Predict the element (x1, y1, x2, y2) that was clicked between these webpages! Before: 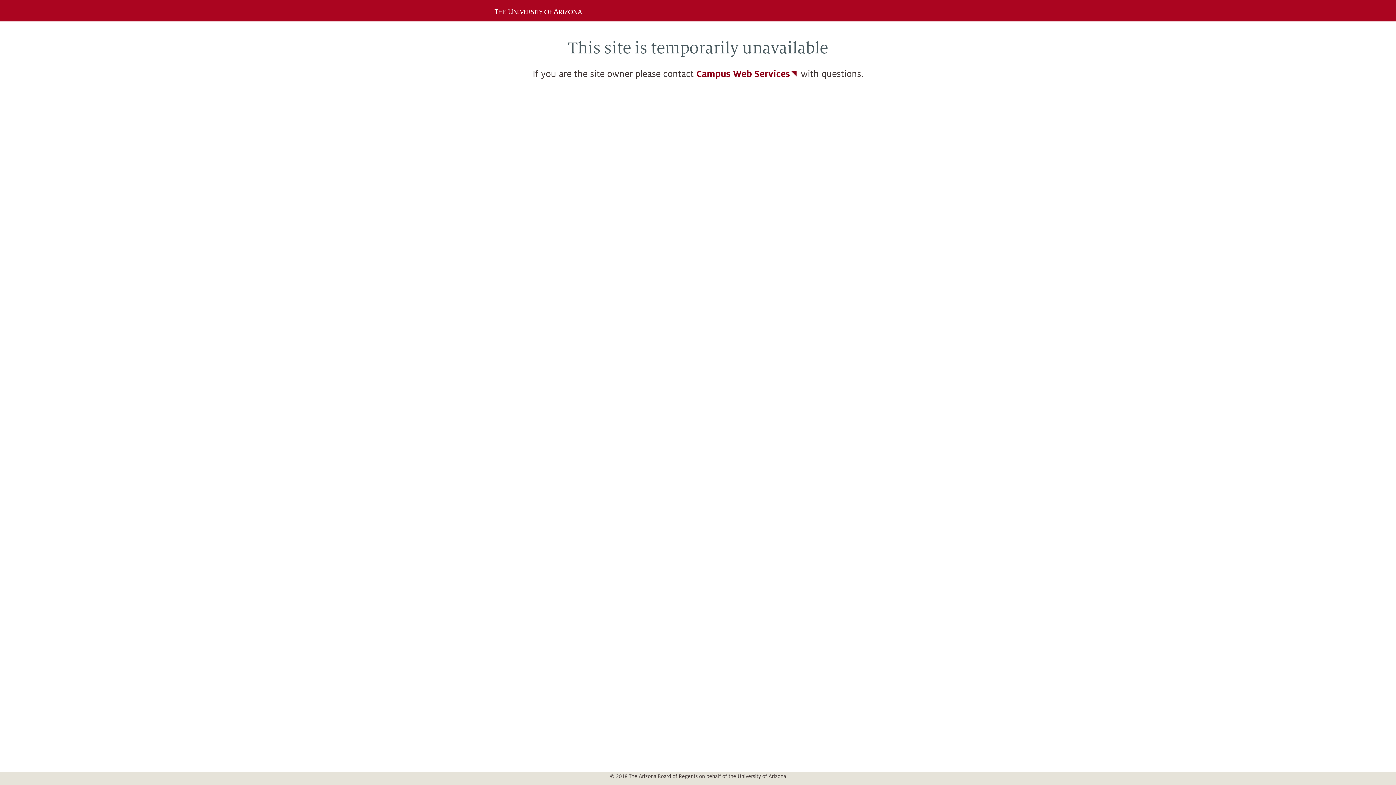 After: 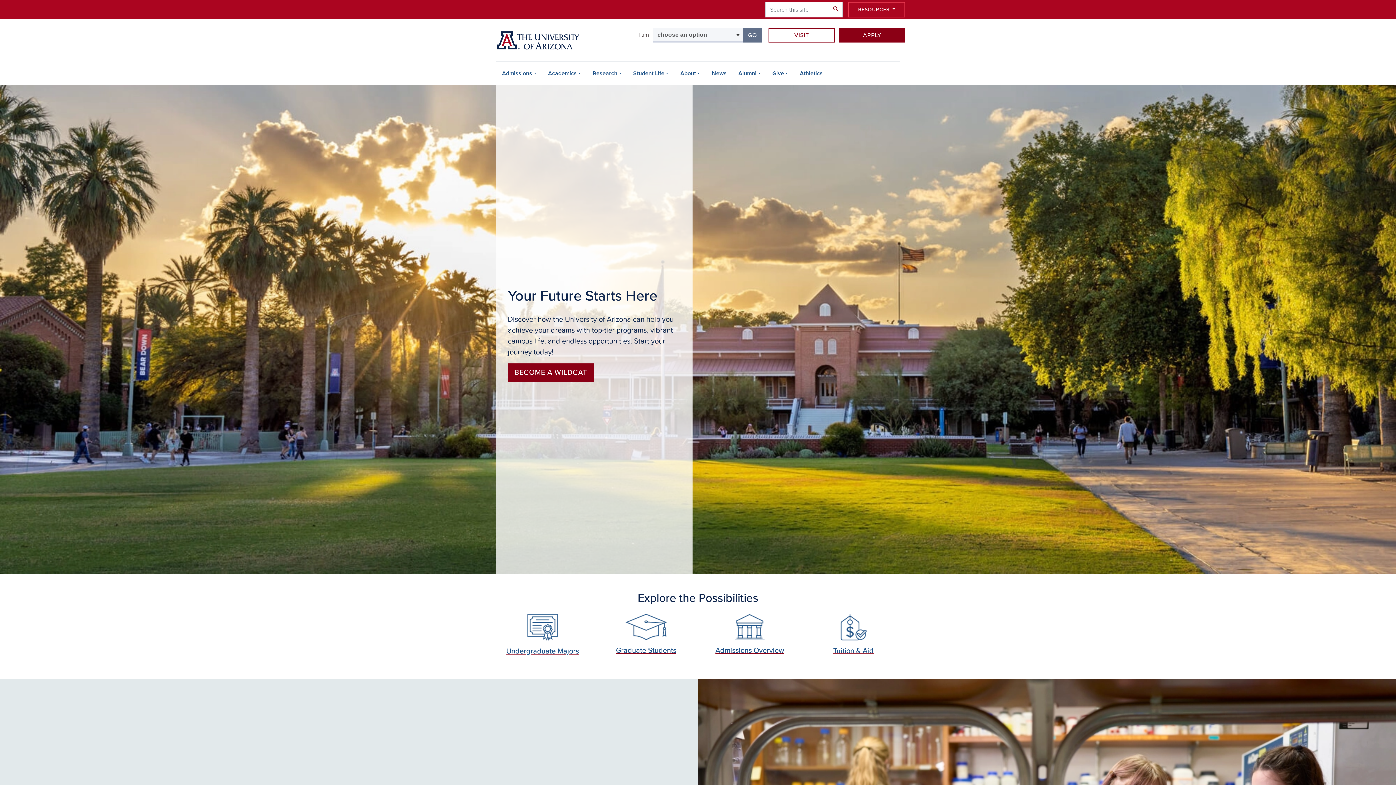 Action: bbox: (490, 6, 591, 14)